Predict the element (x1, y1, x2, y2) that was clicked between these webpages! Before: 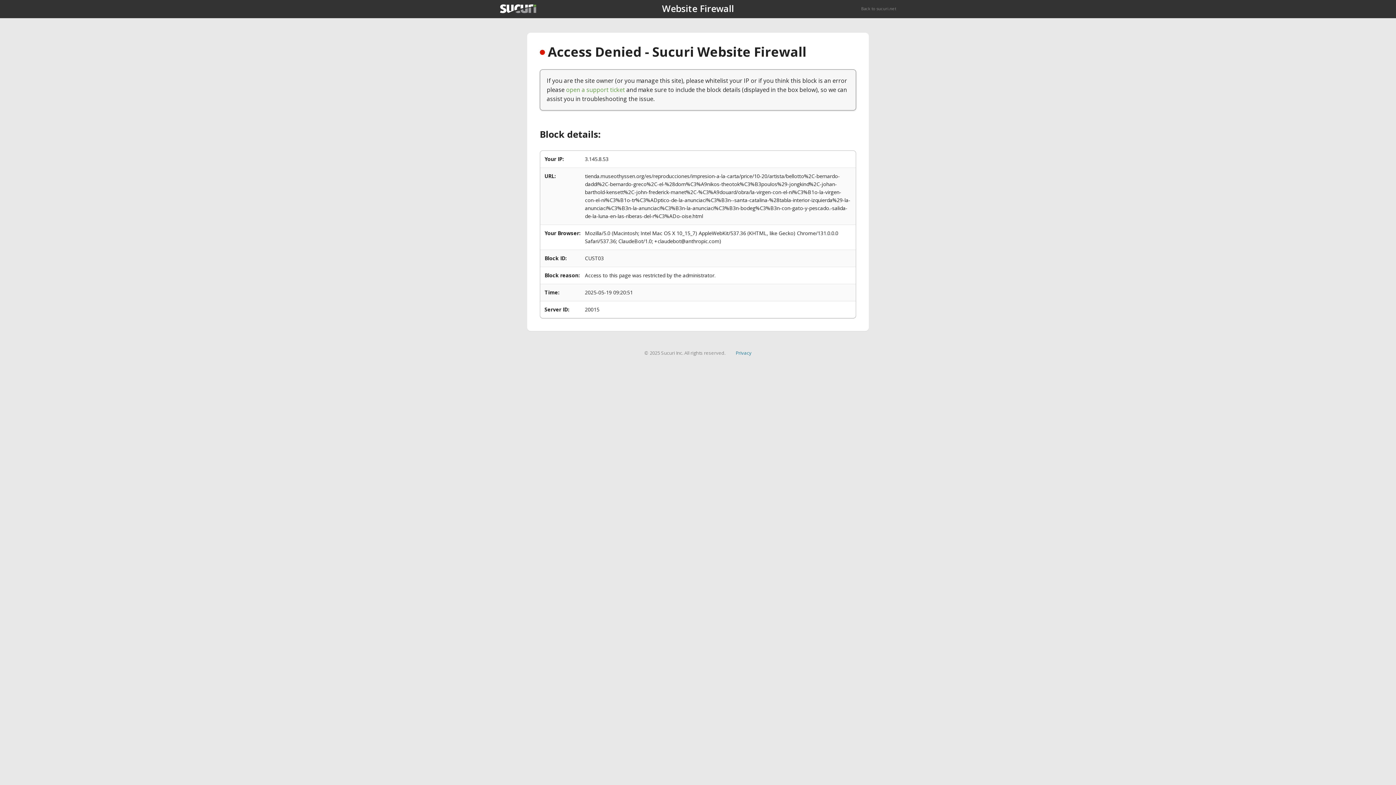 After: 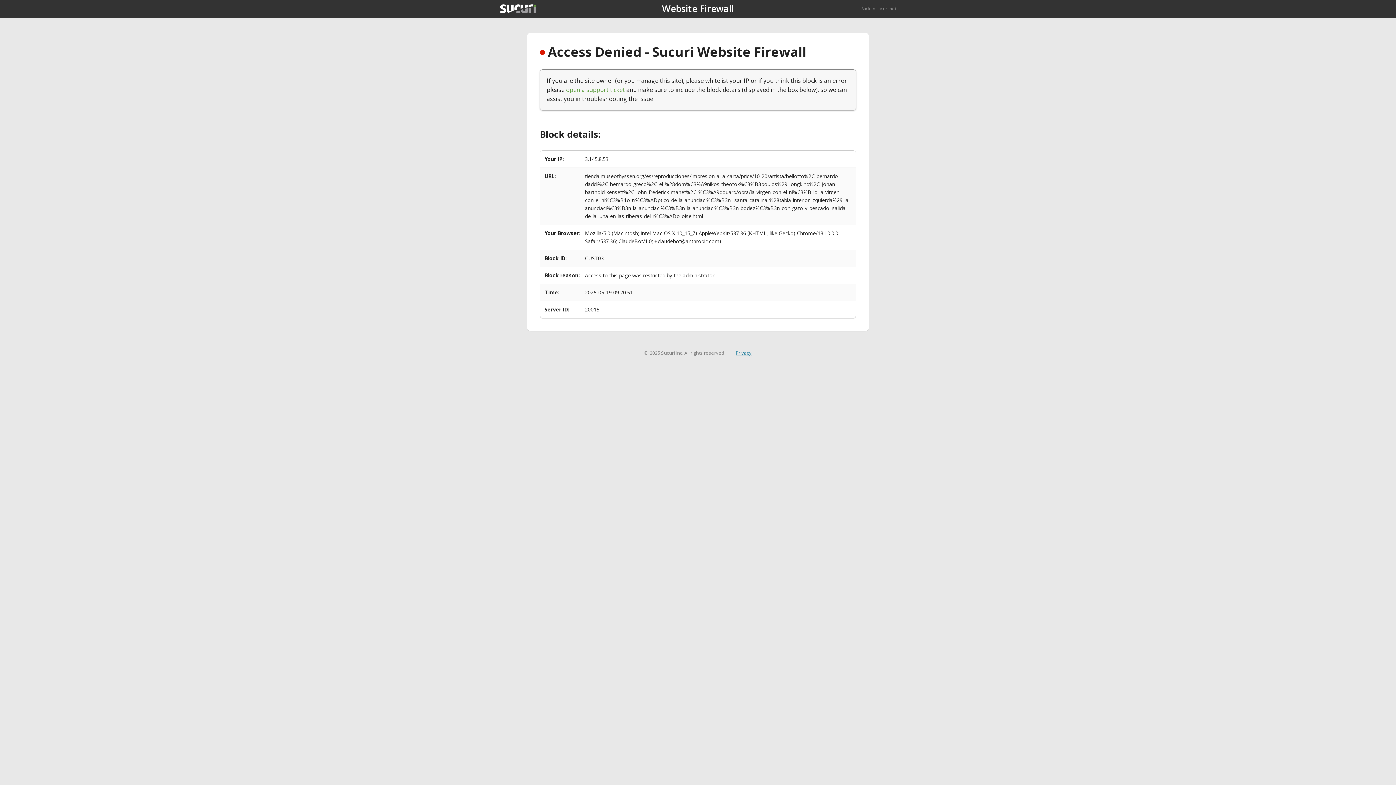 Action: label: Privacy bbox: (735, 349, 751, 356)